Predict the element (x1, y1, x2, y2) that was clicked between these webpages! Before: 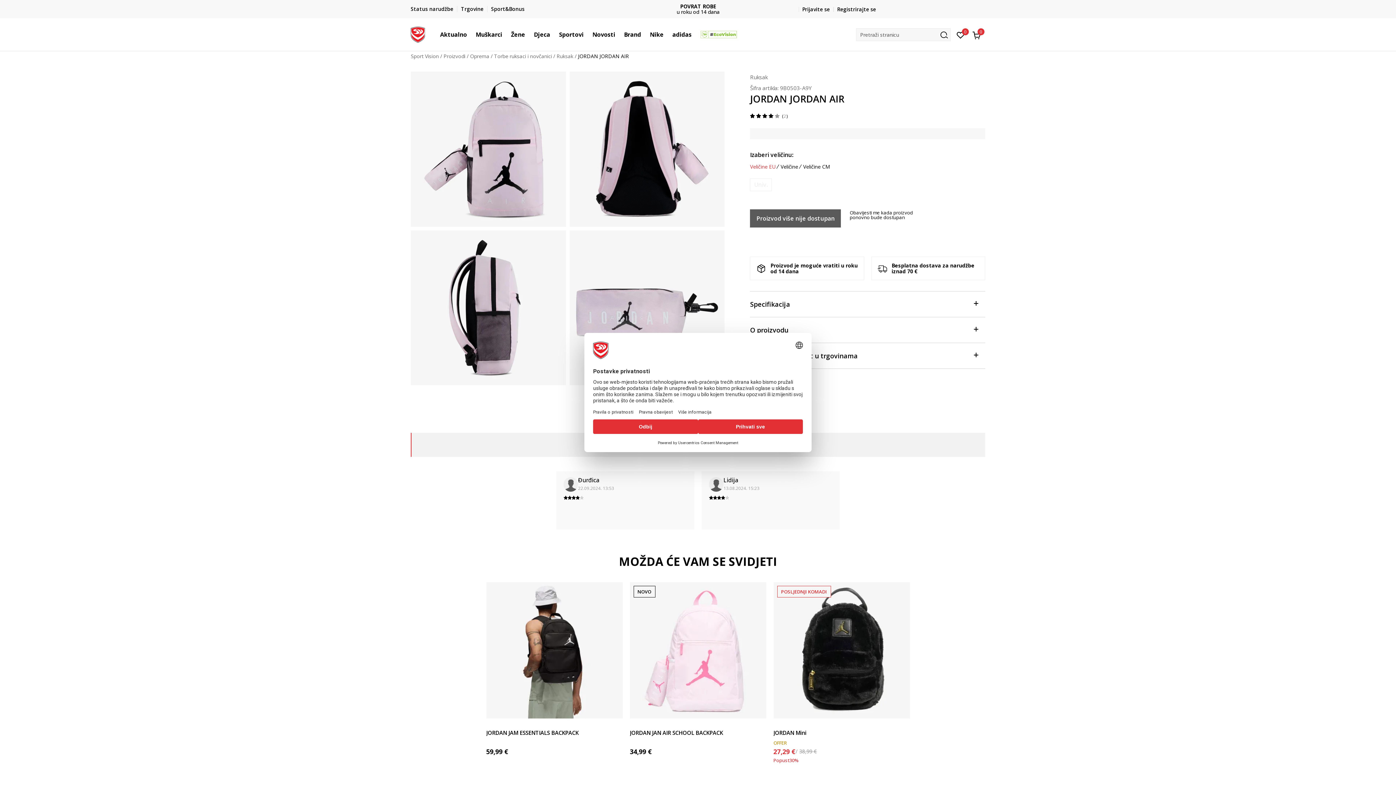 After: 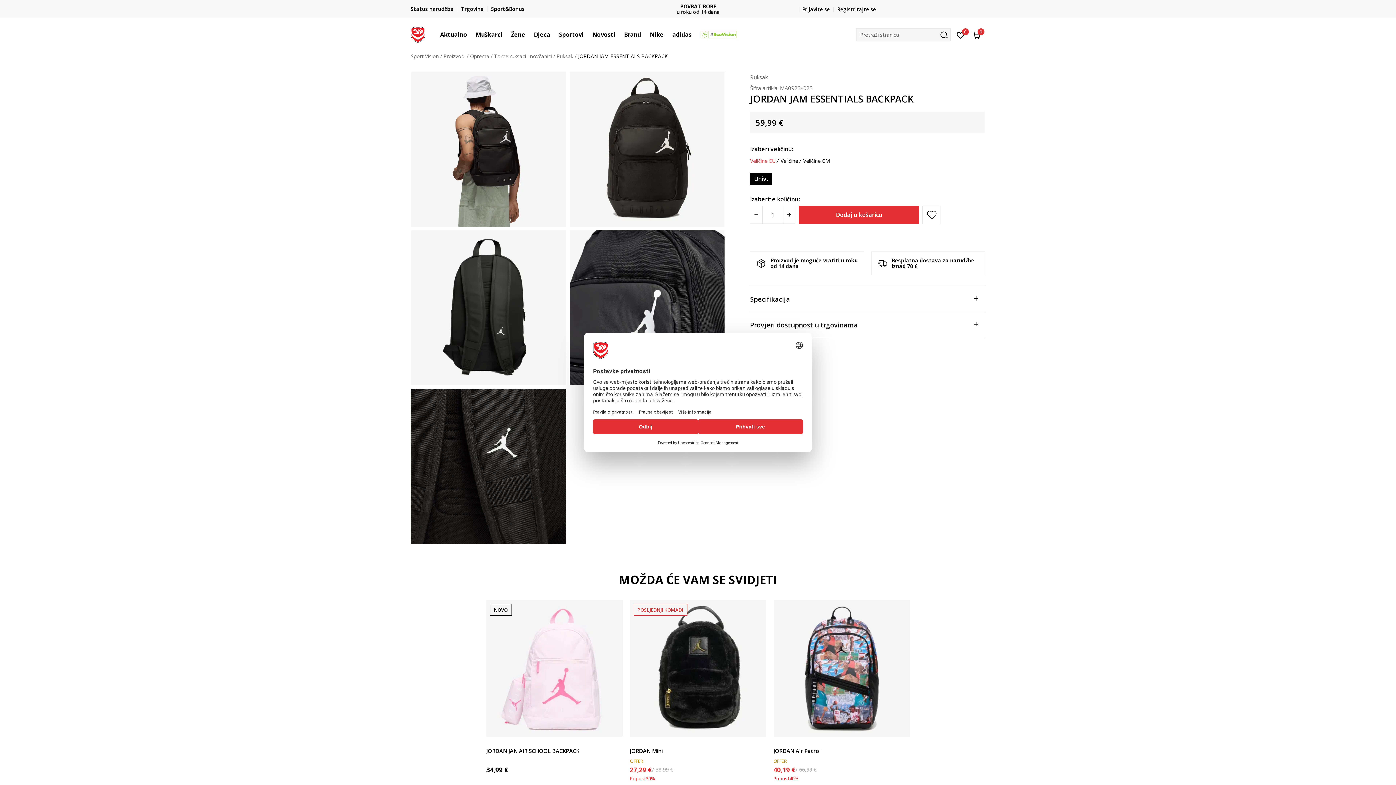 Action: bbox: (486, 729, 622, 736) label: JORDAN JAM ESSENTIALS BACKPACK